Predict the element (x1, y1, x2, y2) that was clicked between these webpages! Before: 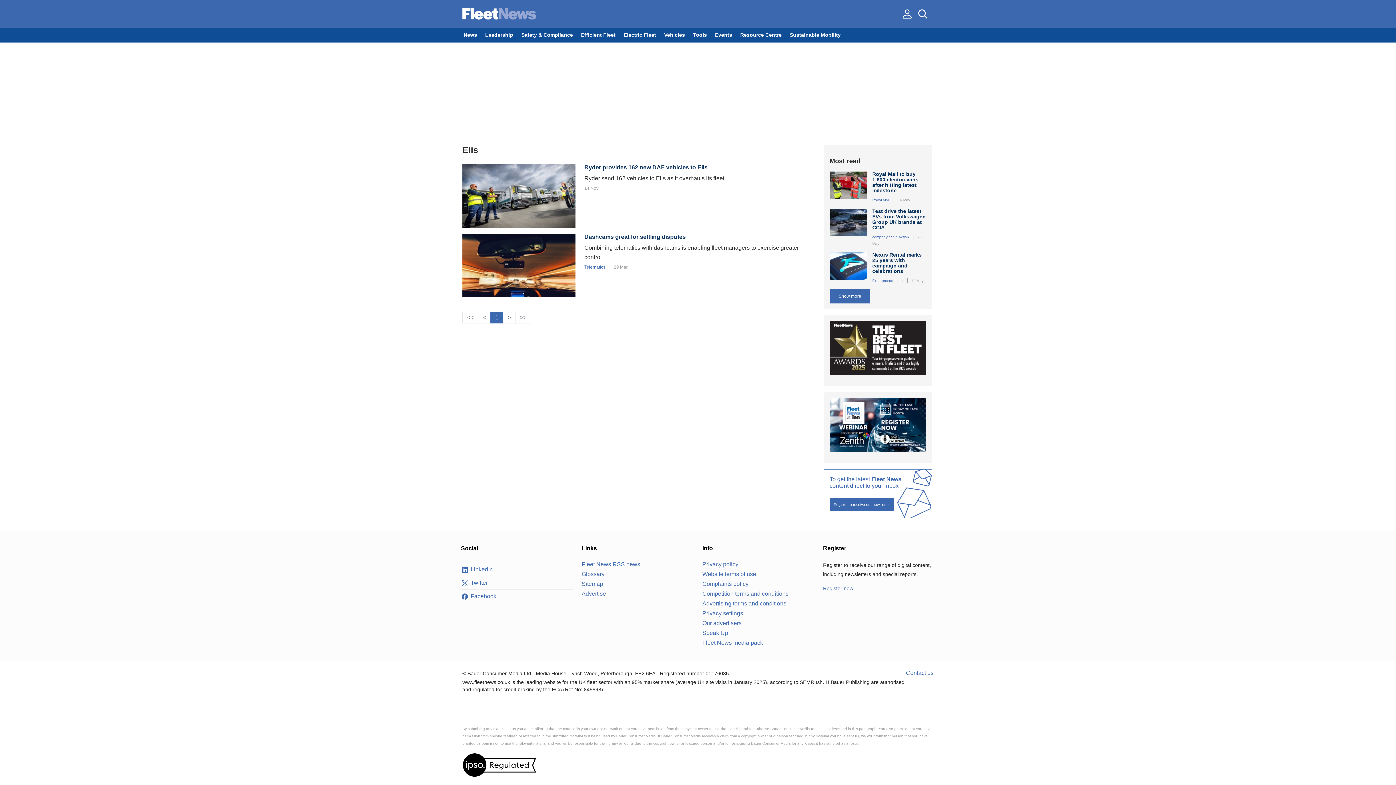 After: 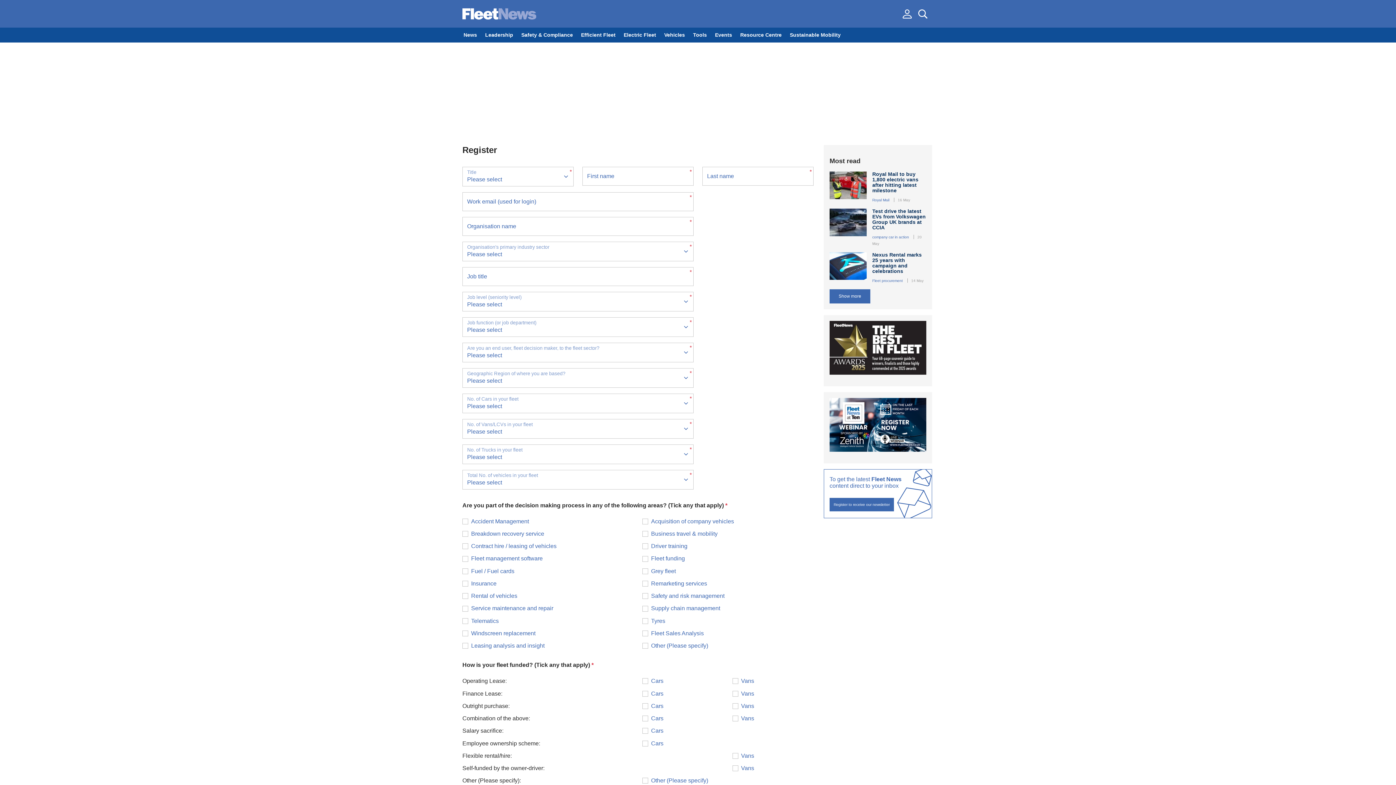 Action: label: Register to receive our newsletter bbox: (829, 498, 894, 511)